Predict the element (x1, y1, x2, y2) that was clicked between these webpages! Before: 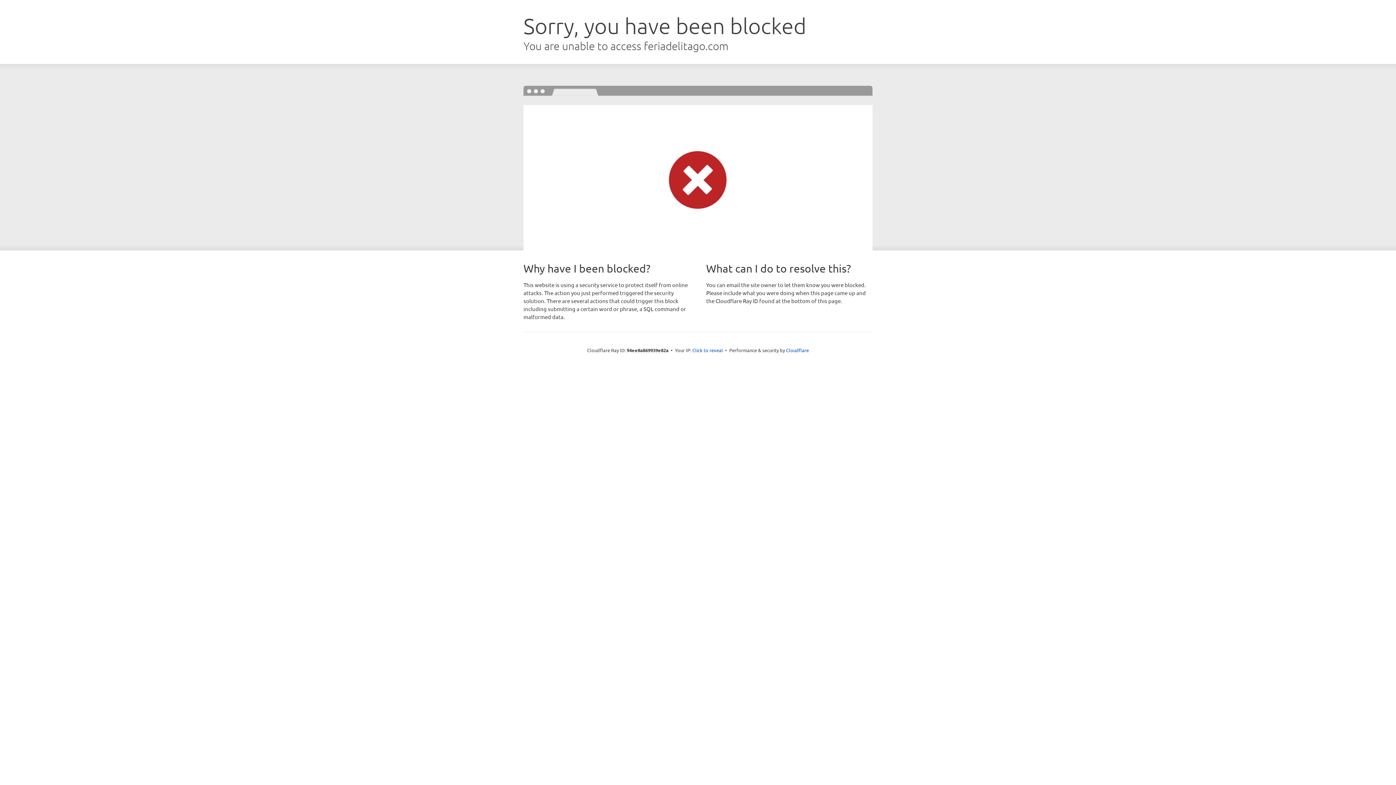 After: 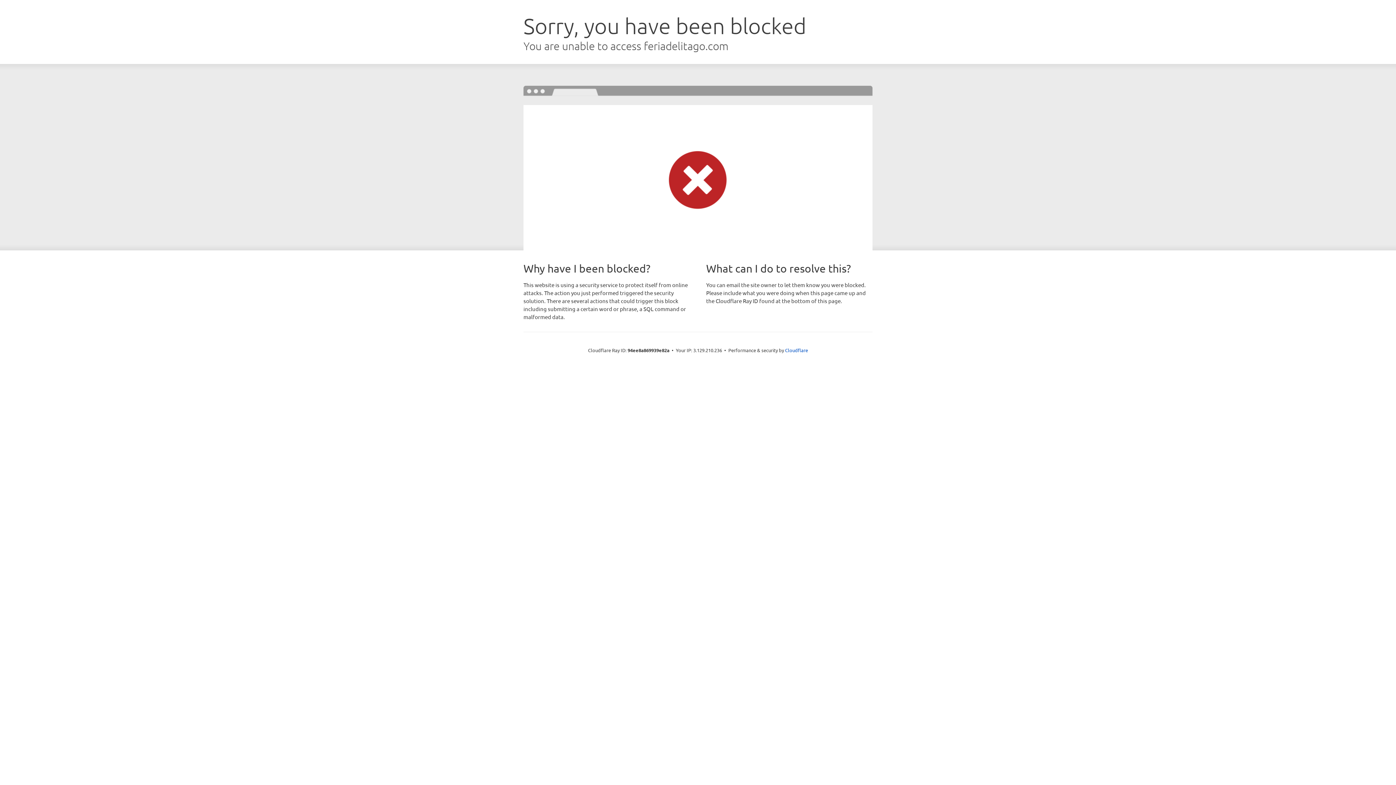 Action: label: Click to reveal bbox: (692, 346, 723, 353)